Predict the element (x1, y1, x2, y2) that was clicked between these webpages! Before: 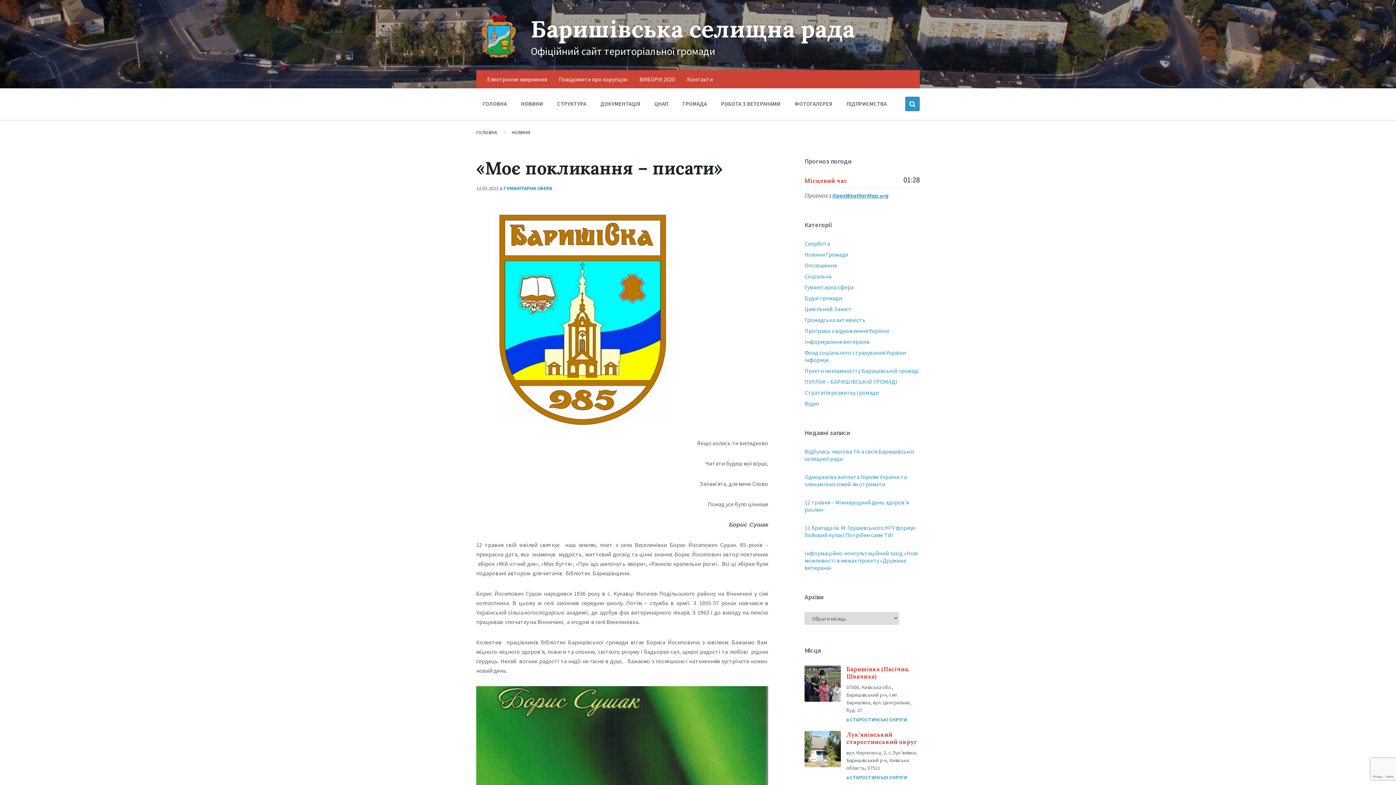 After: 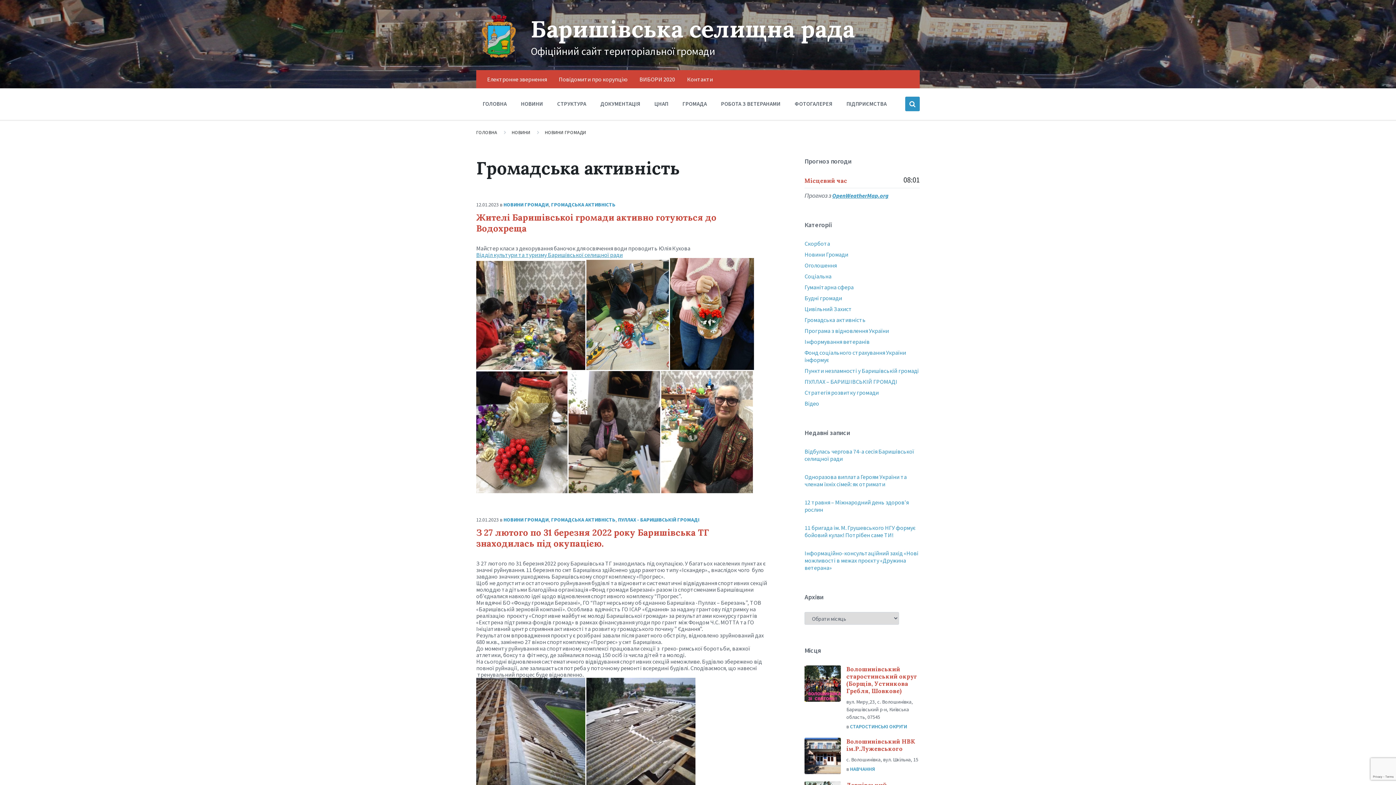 Action: label: Громадська активність bbox: (804, 316, 865, 323)